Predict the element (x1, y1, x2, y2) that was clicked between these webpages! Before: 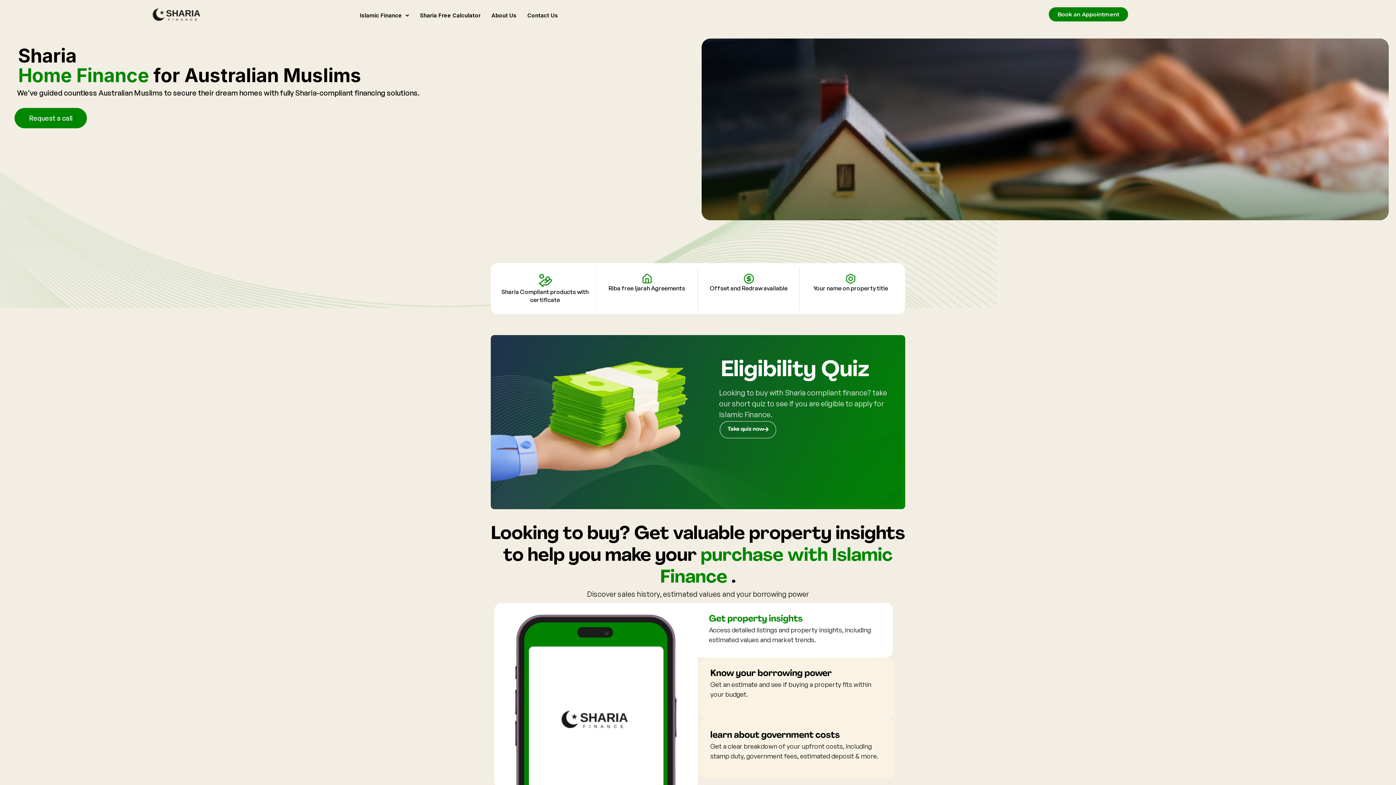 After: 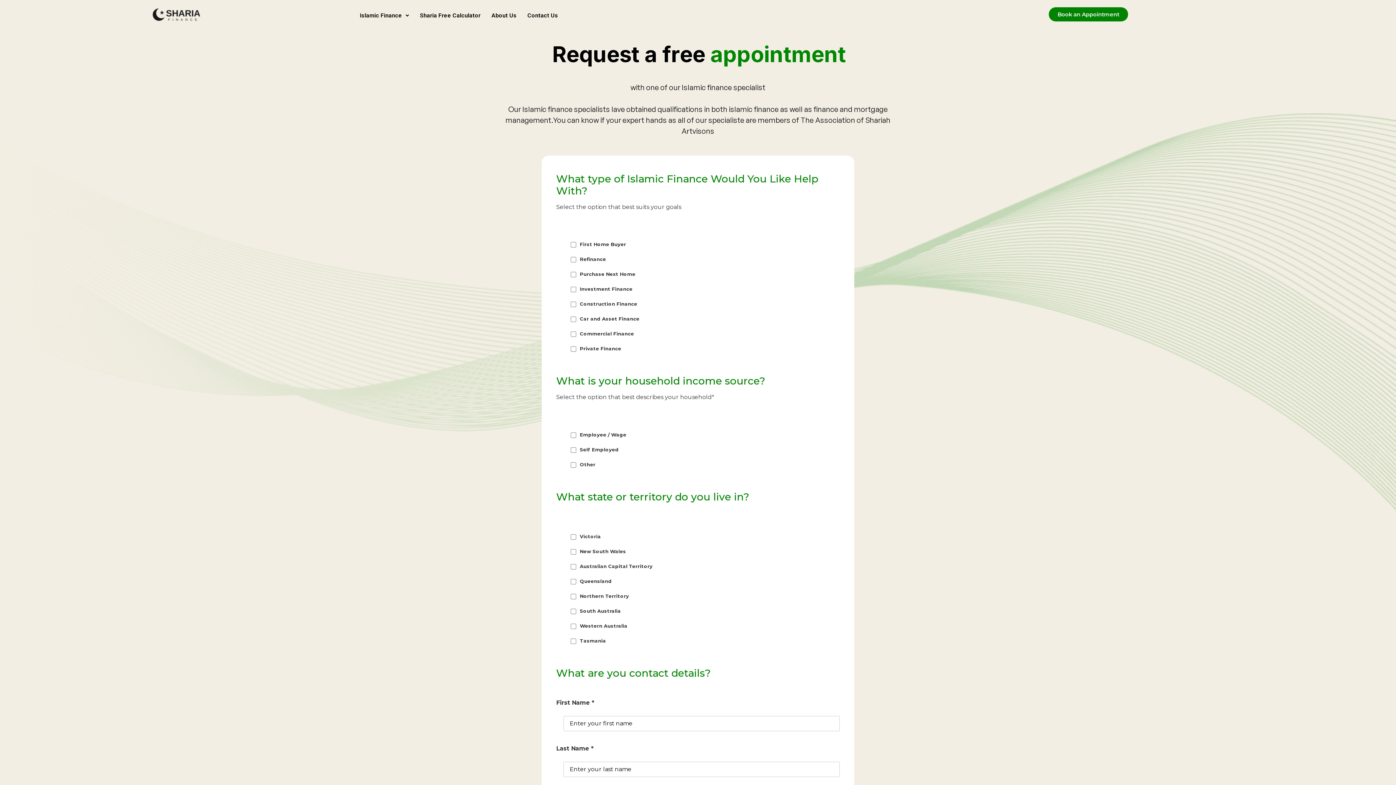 Action: bbox: (14, 108, 86, 128) label: Request a call